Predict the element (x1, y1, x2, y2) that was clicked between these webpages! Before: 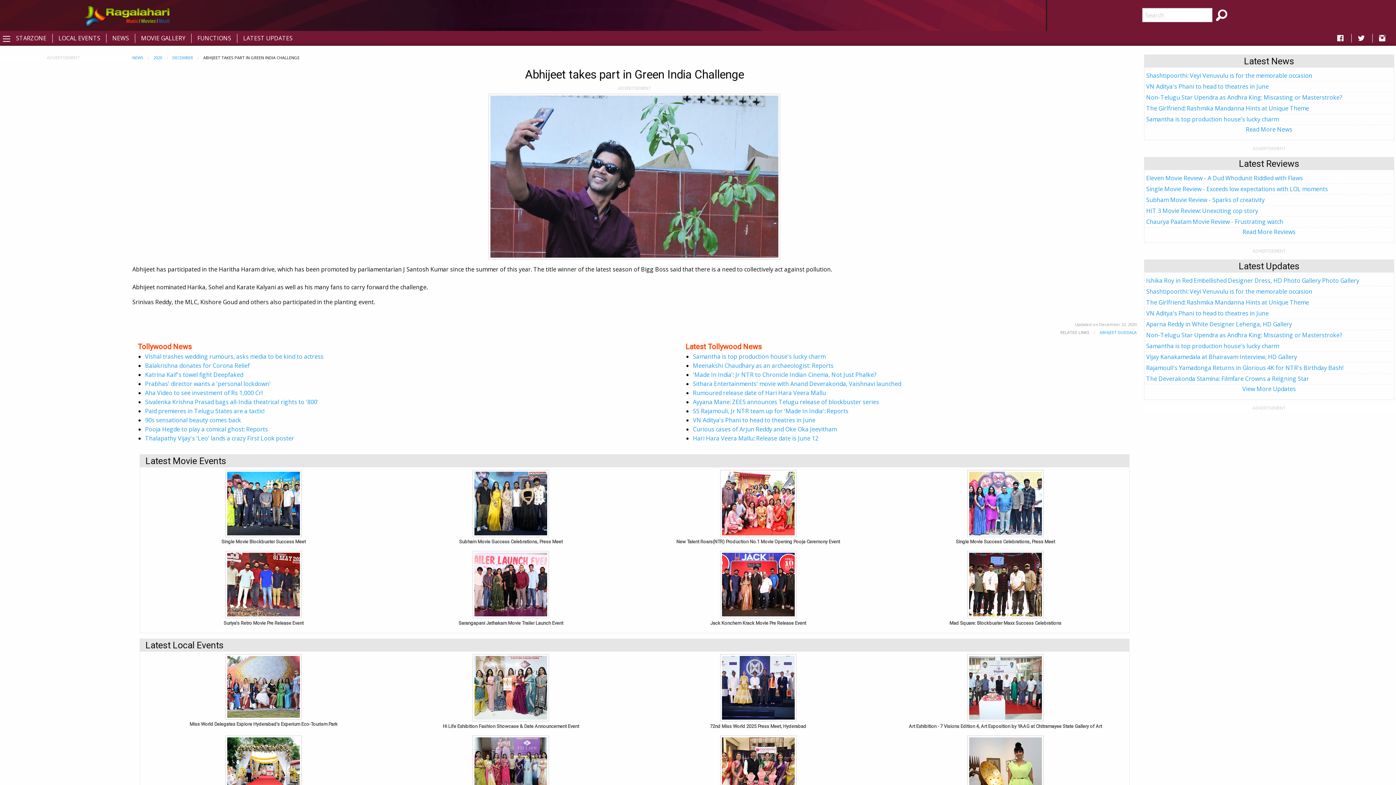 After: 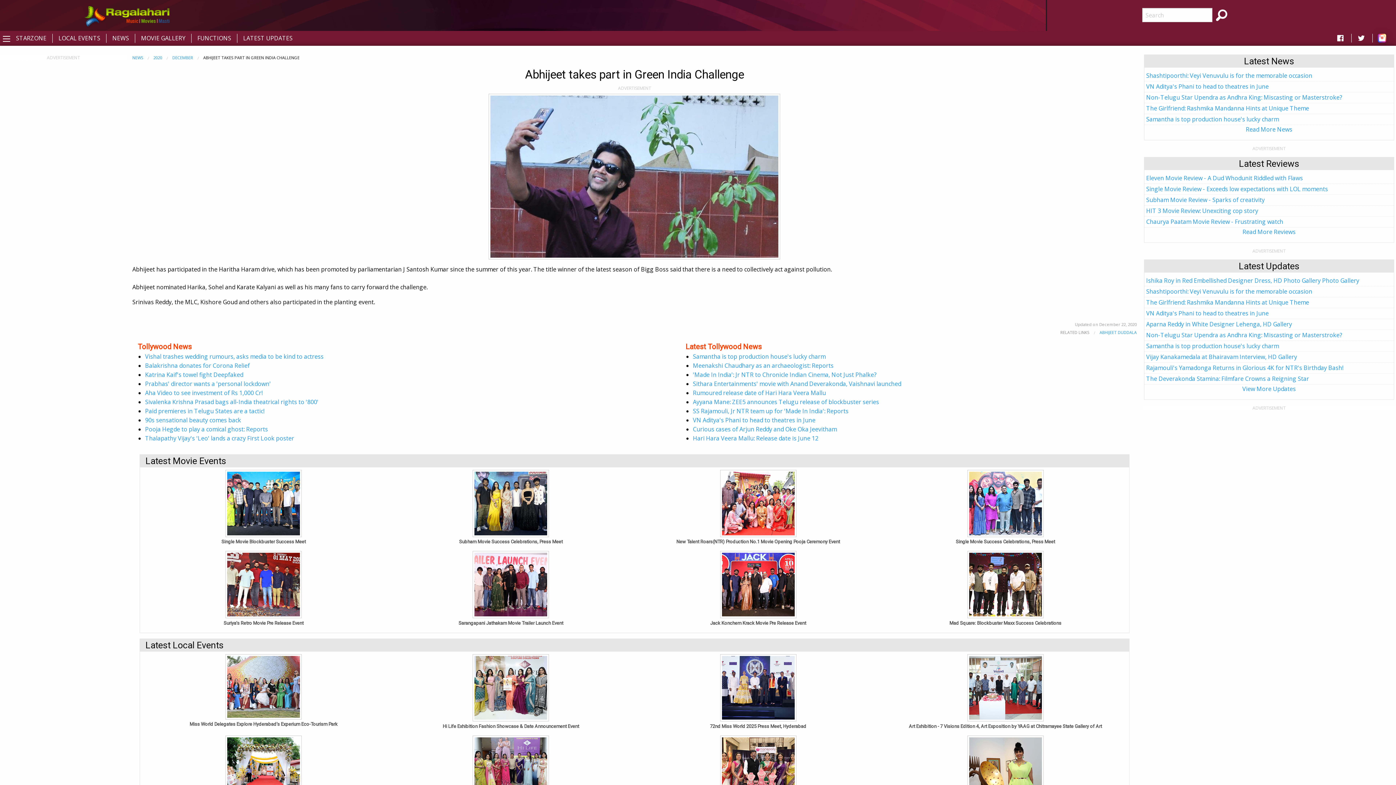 Action: bbox: (1373, 33, 1393, 42)